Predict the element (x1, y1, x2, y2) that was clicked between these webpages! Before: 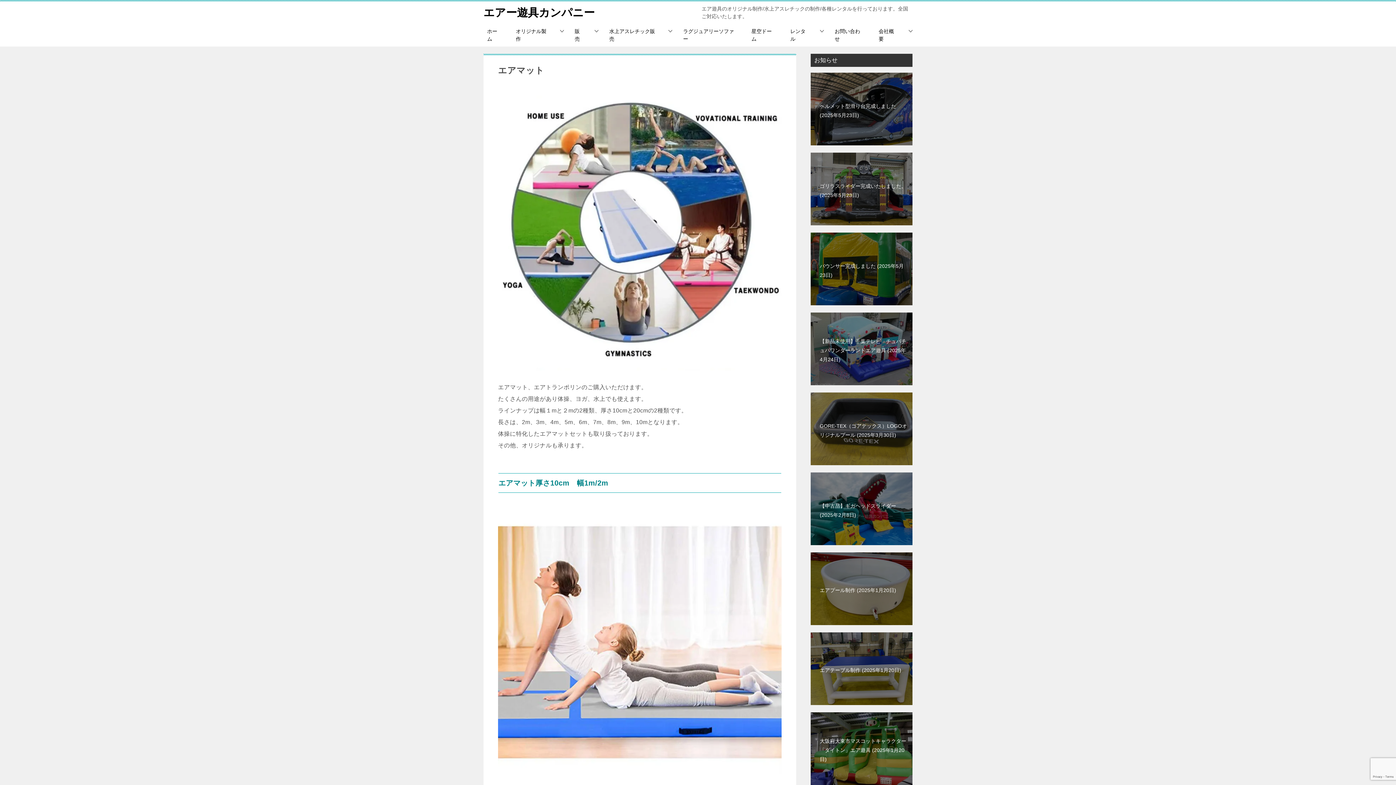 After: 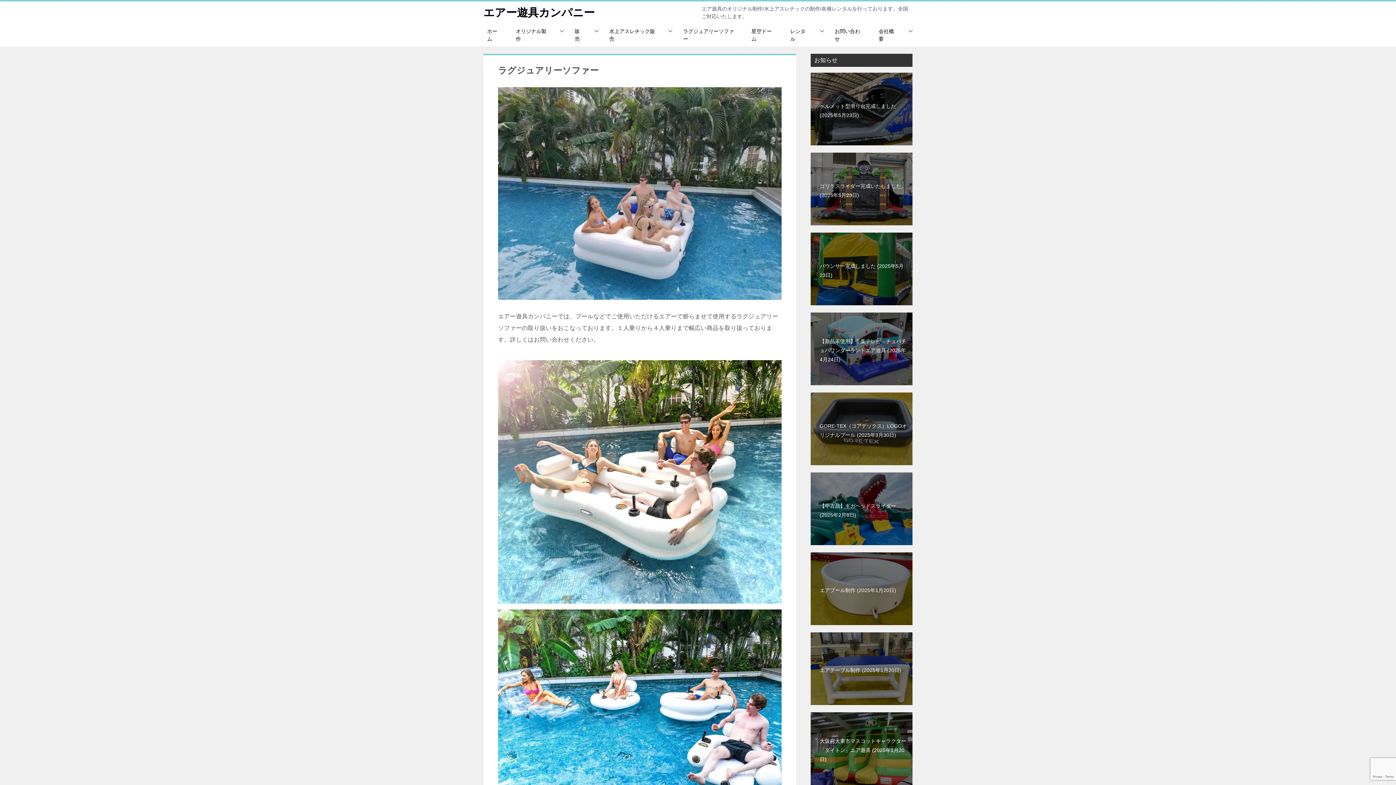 Action: bbox: (676, 24, 744, 46) label: ラグジュアリーソファー